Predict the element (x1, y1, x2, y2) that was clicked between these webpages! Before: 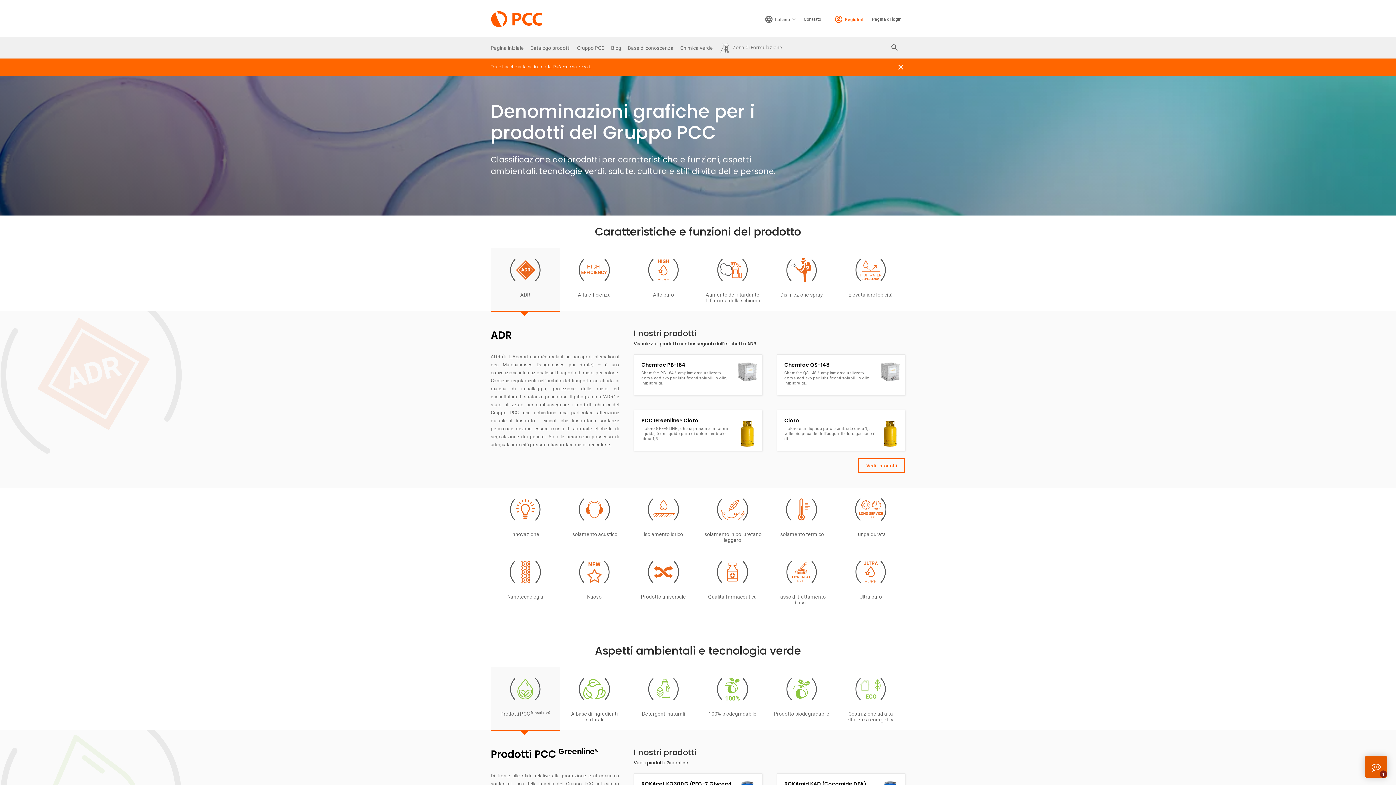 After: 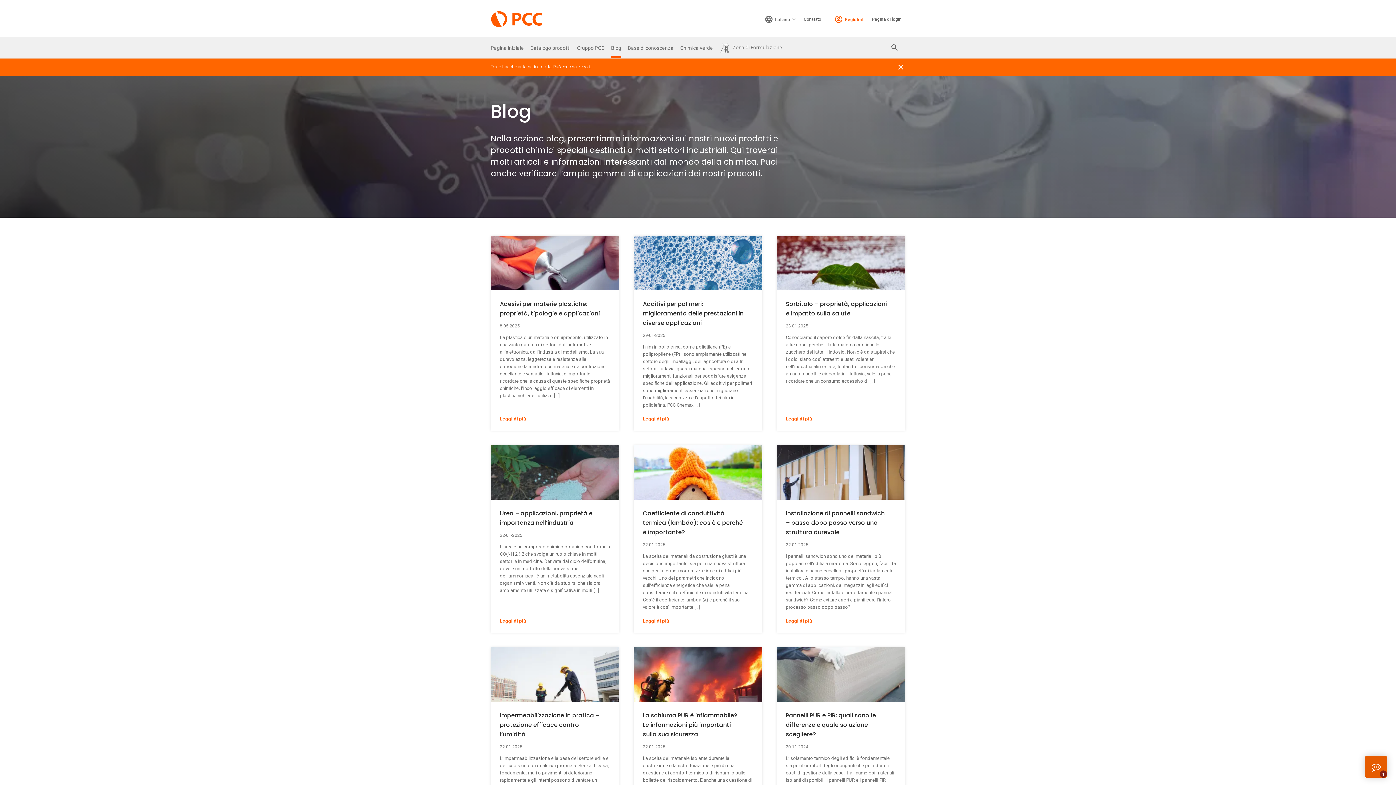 Action: label: Blog bbox: (611, 36, 621, 58)